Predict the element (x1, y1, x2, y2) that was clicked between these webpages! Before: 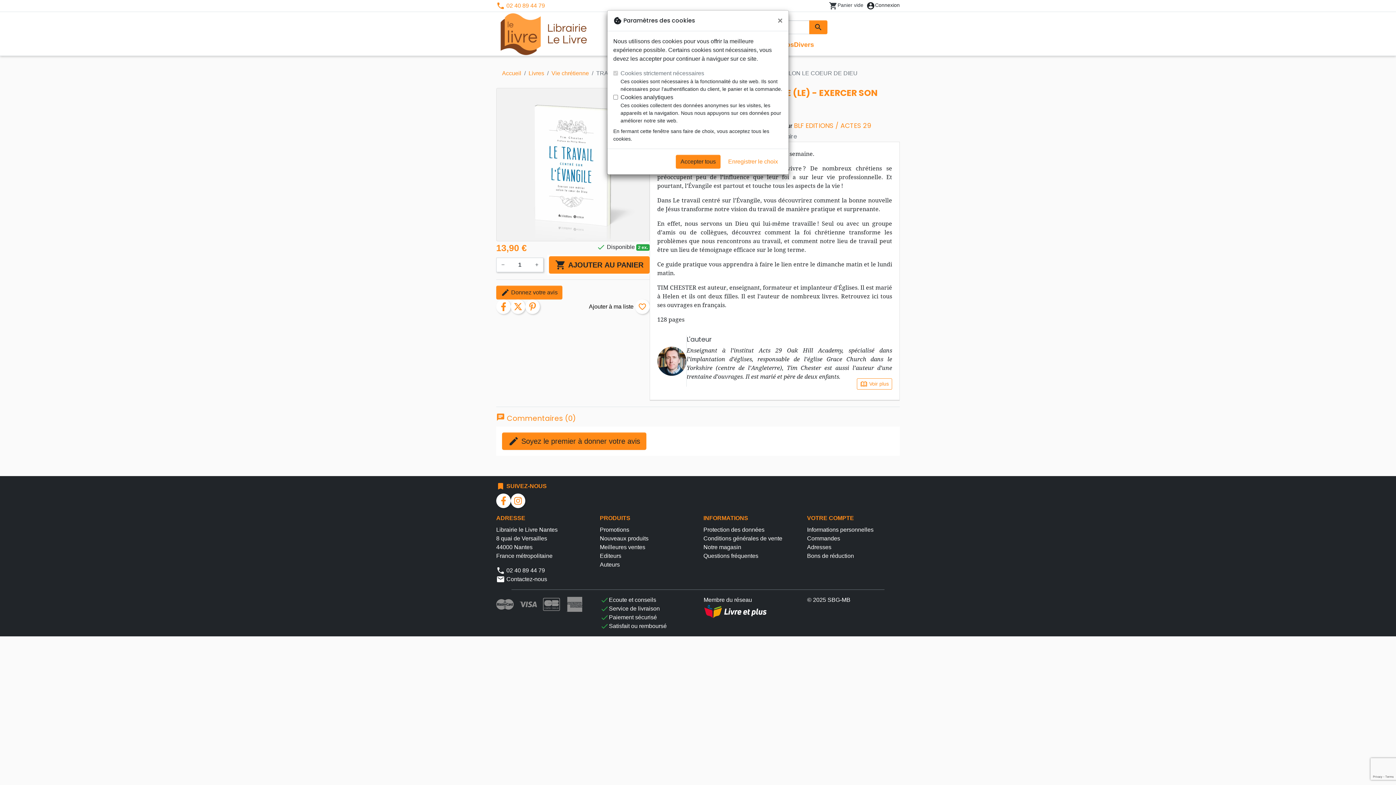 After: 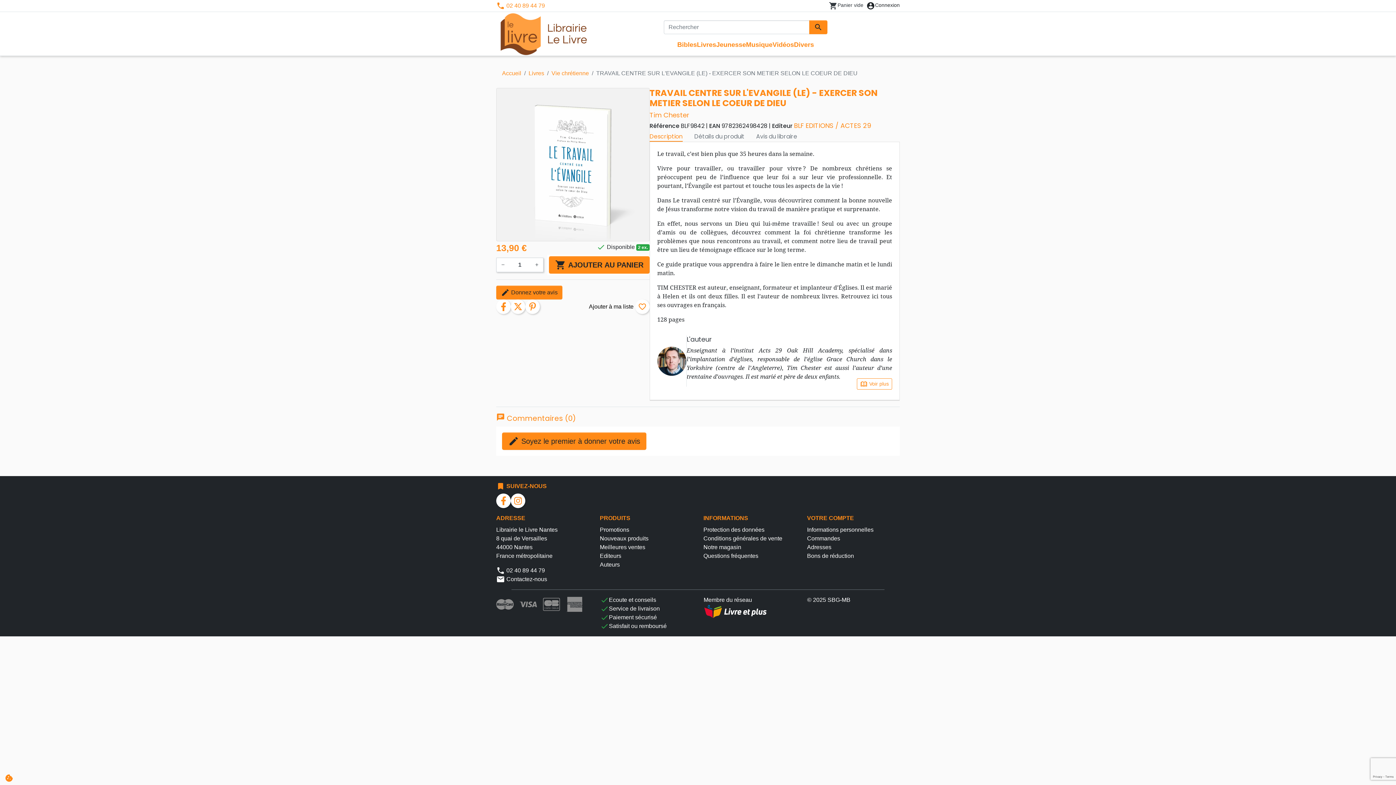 Action: bbox: (723, 154, 782, 168) label: Enregistrer le choix